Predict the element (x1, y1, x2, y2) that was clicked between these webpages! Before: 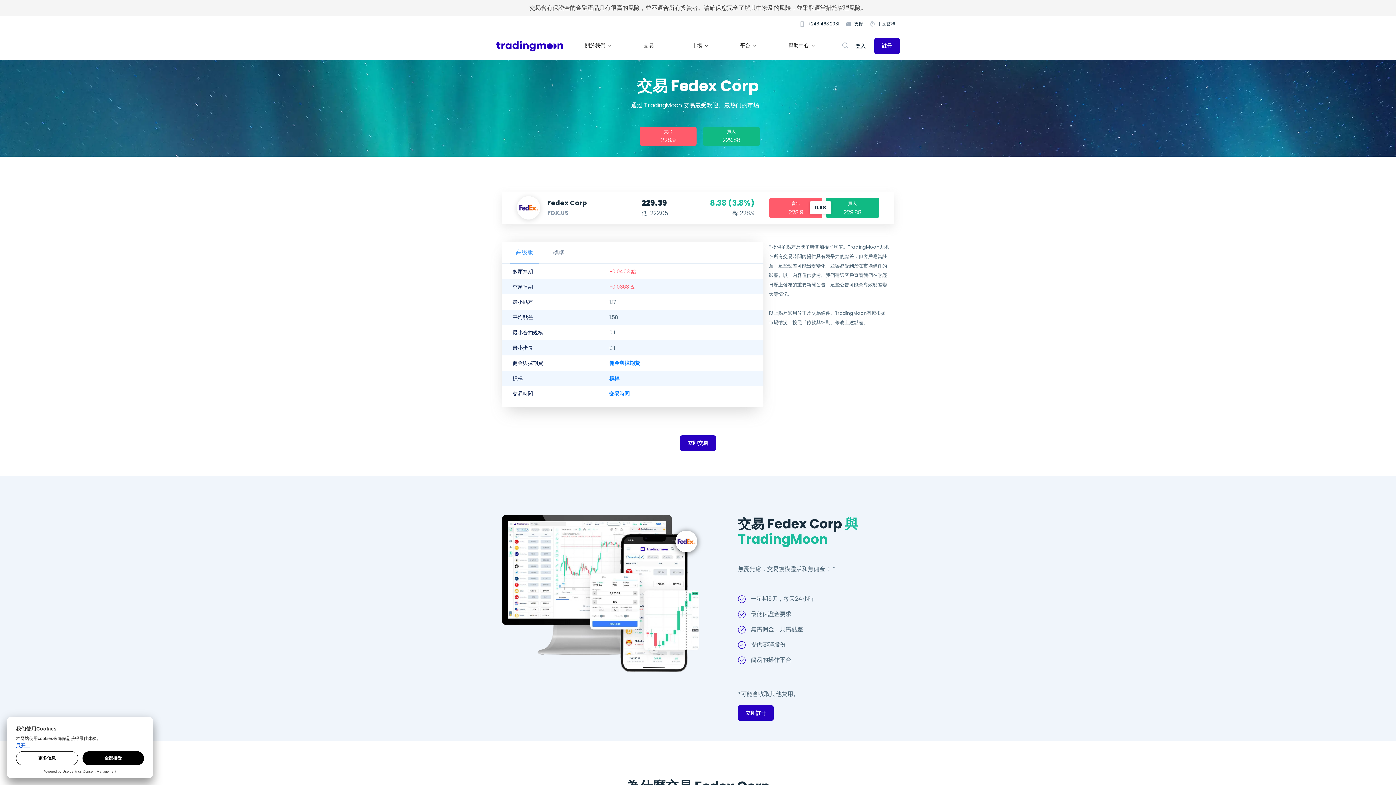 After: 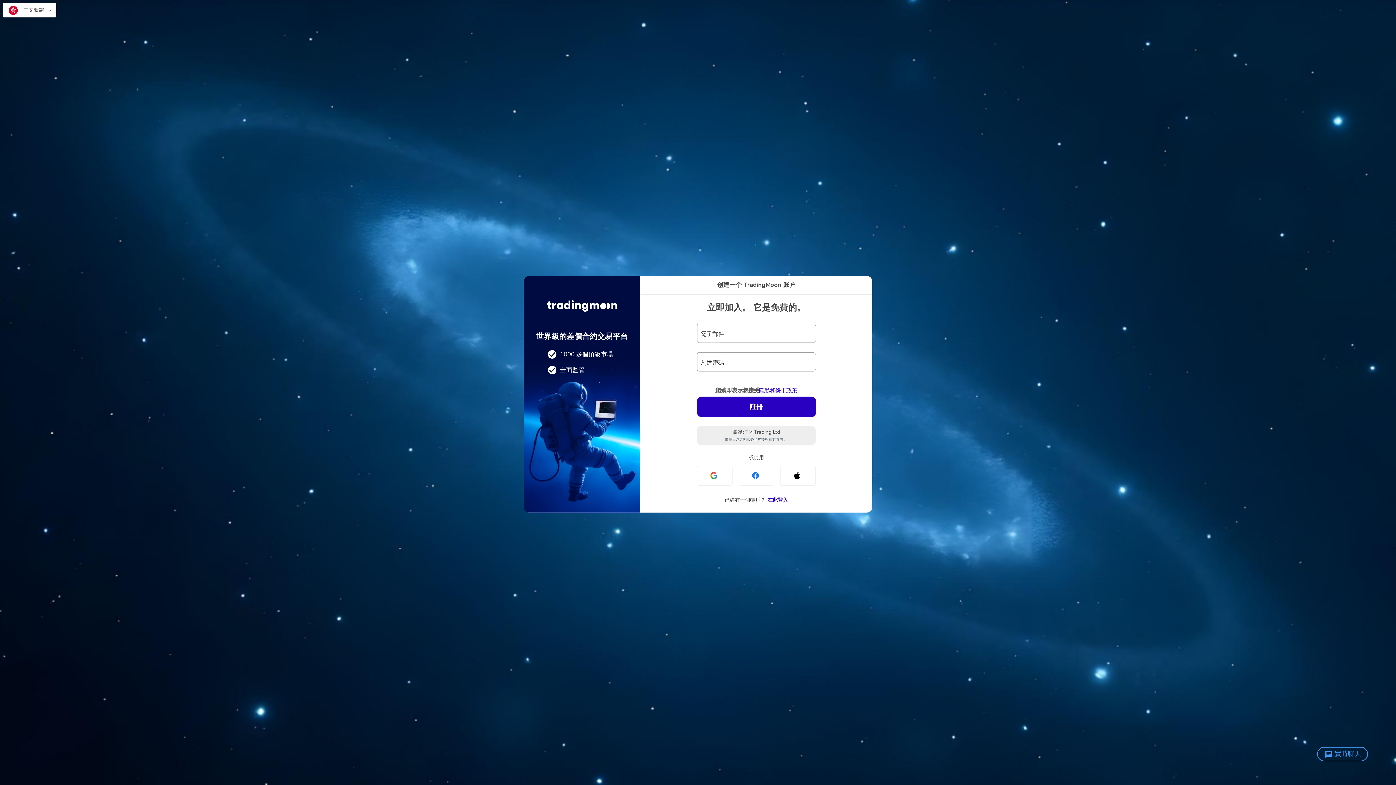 Action: bbox: (680, 435, 716, 451) label: 立即交易